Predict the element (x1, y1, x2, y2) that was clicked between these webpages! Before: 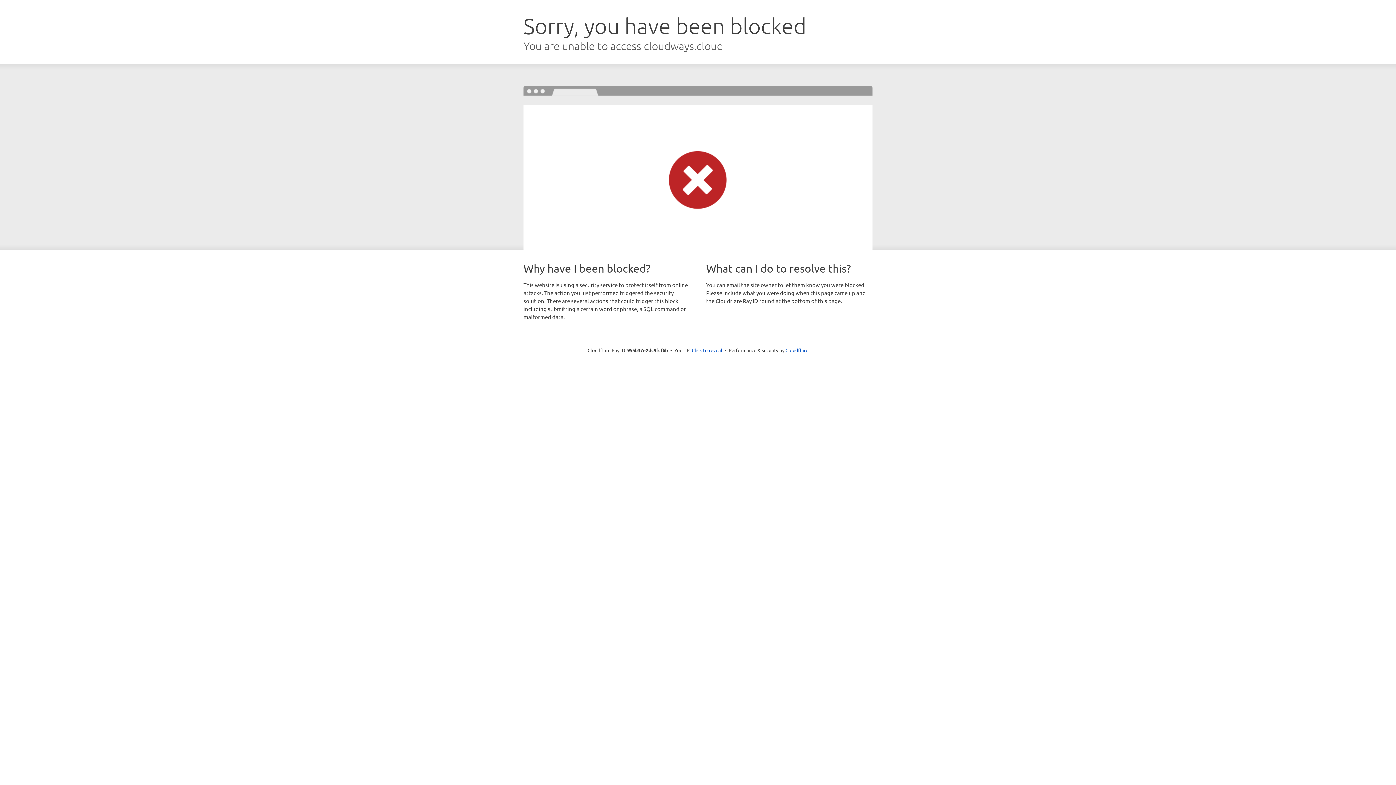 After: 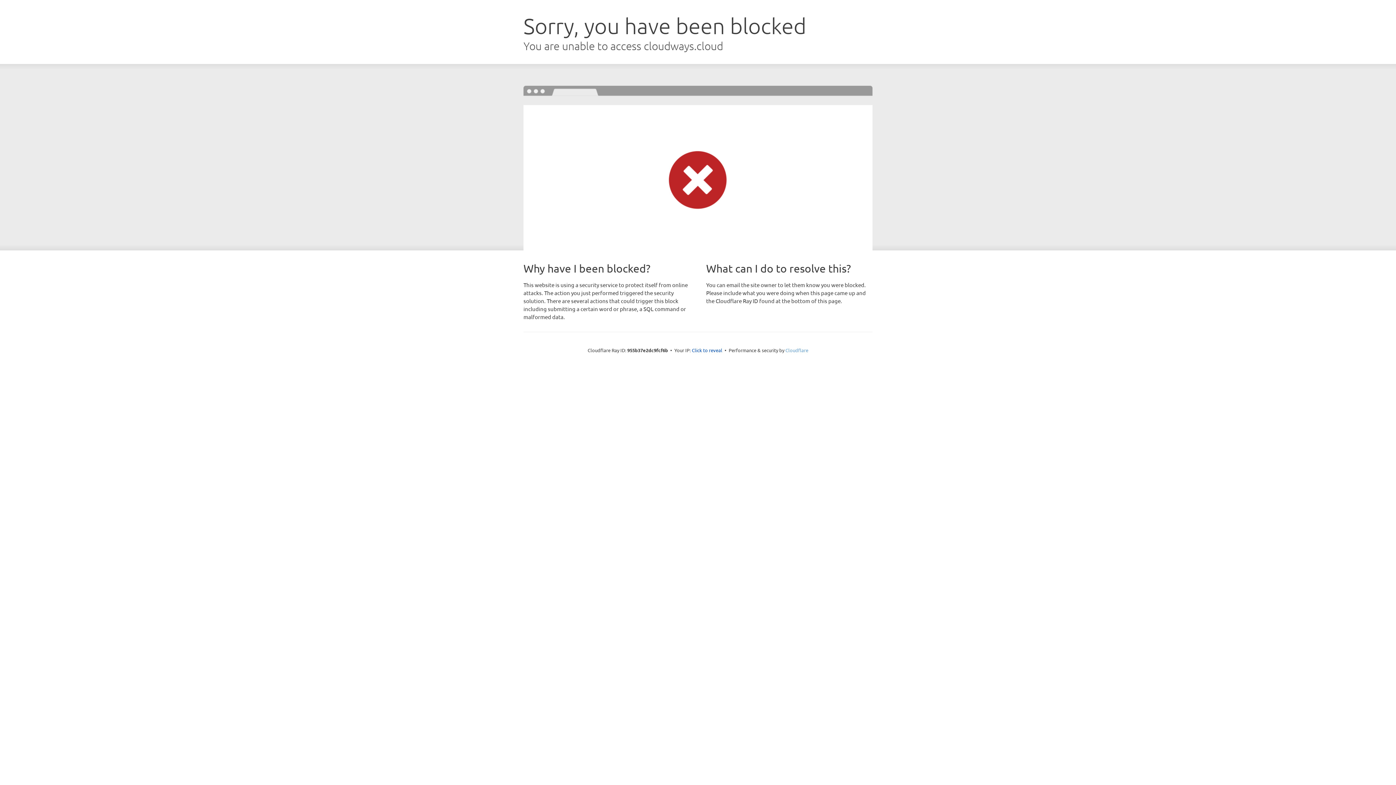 Action: bbox: (785, 347, 808, 353) label: Cloudflare